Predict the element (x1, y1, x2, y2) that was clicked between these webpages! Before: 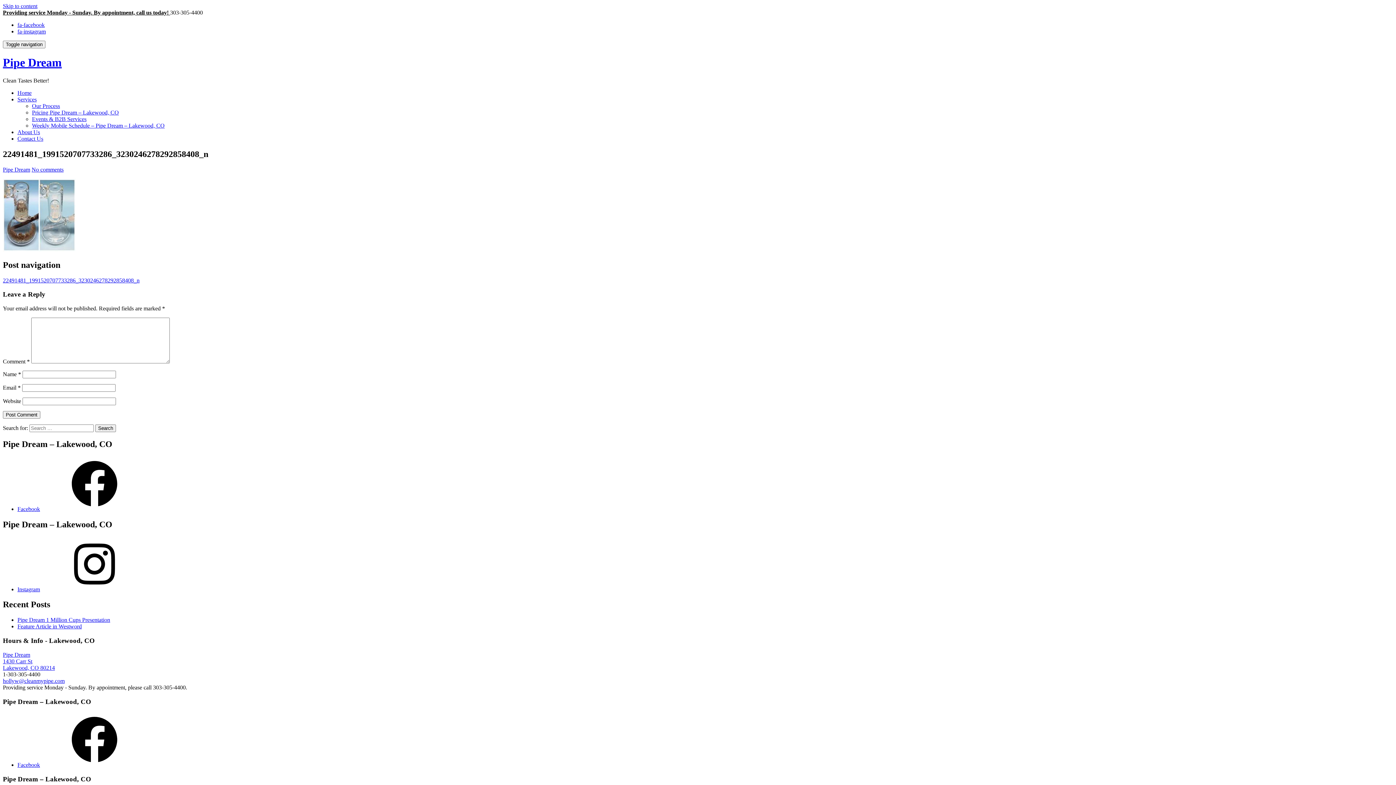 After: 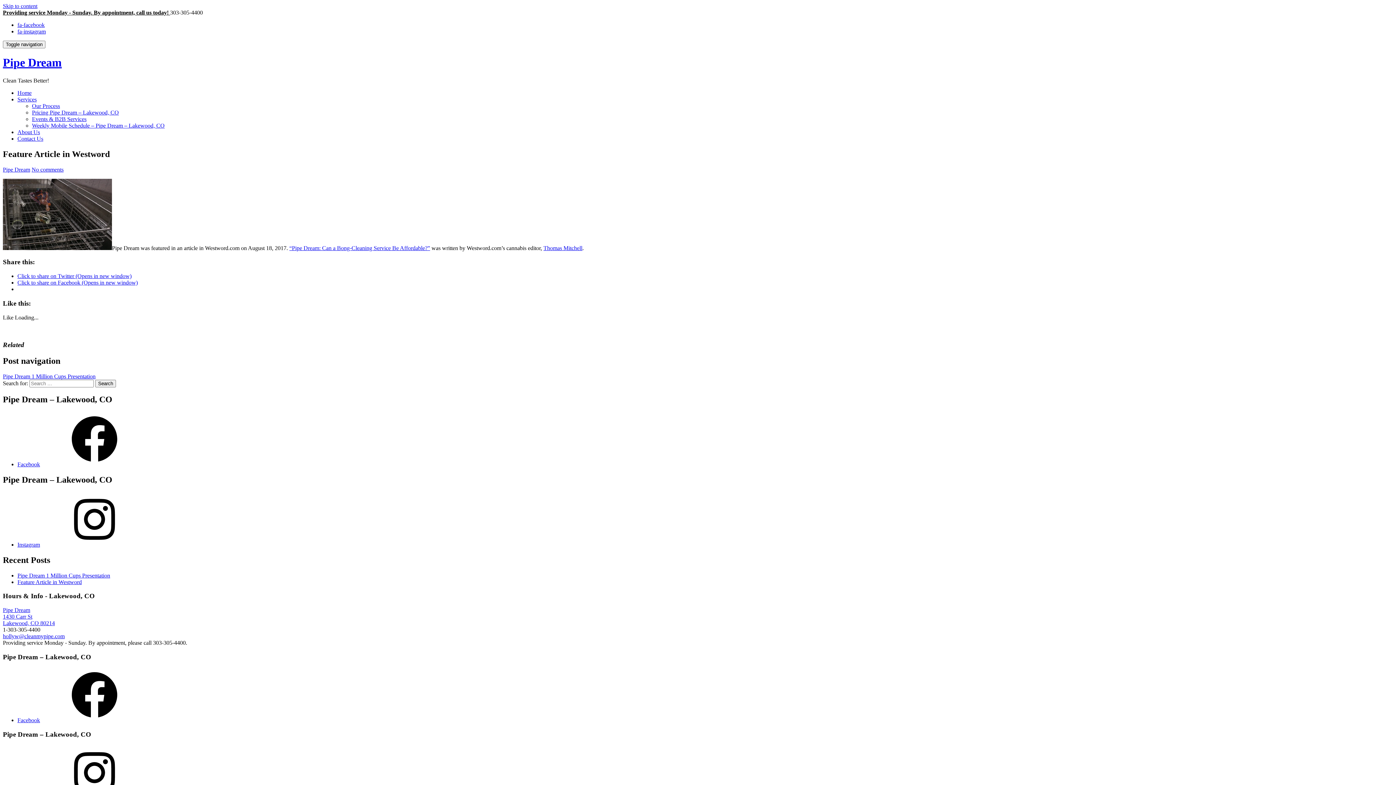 Action: bbox: (17, 623, 81, 629) label: Feature Article in Westword